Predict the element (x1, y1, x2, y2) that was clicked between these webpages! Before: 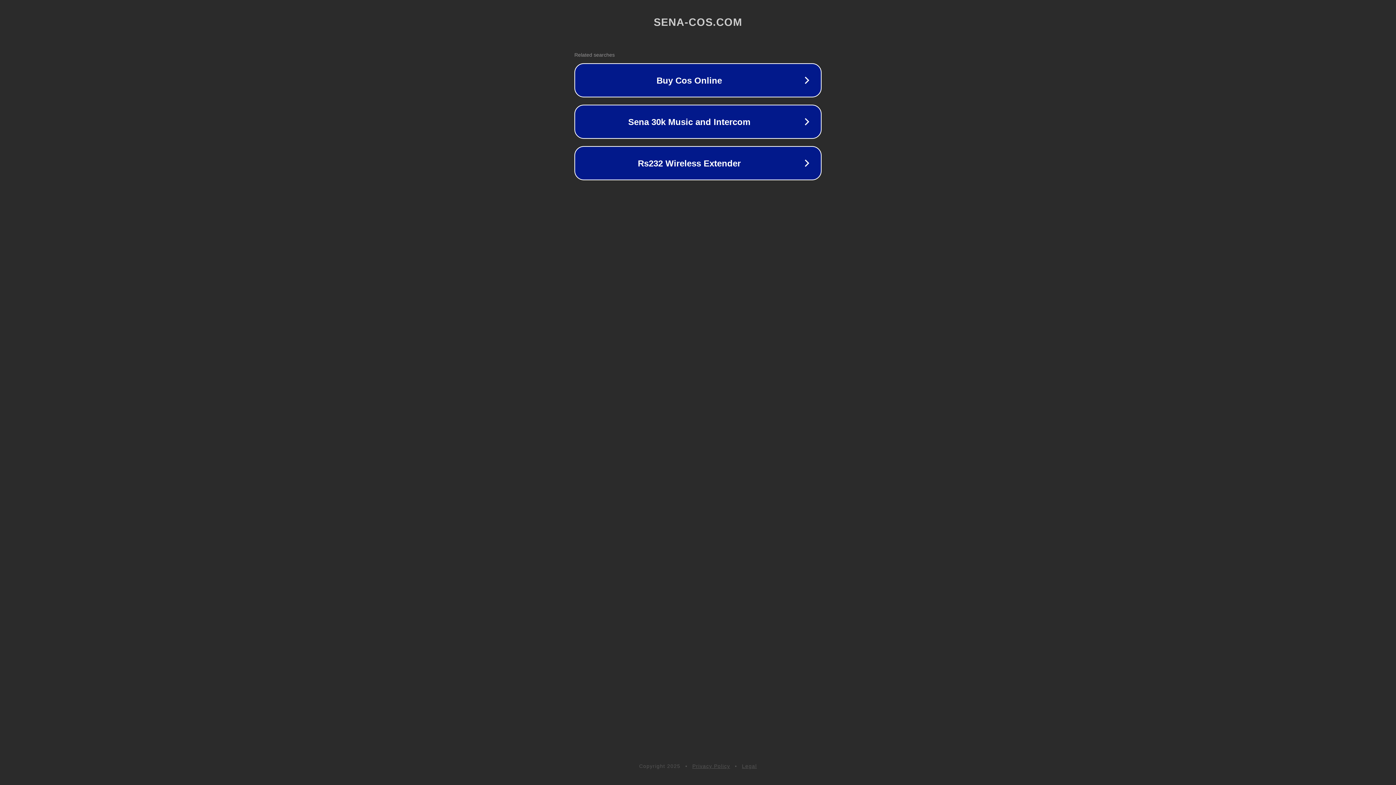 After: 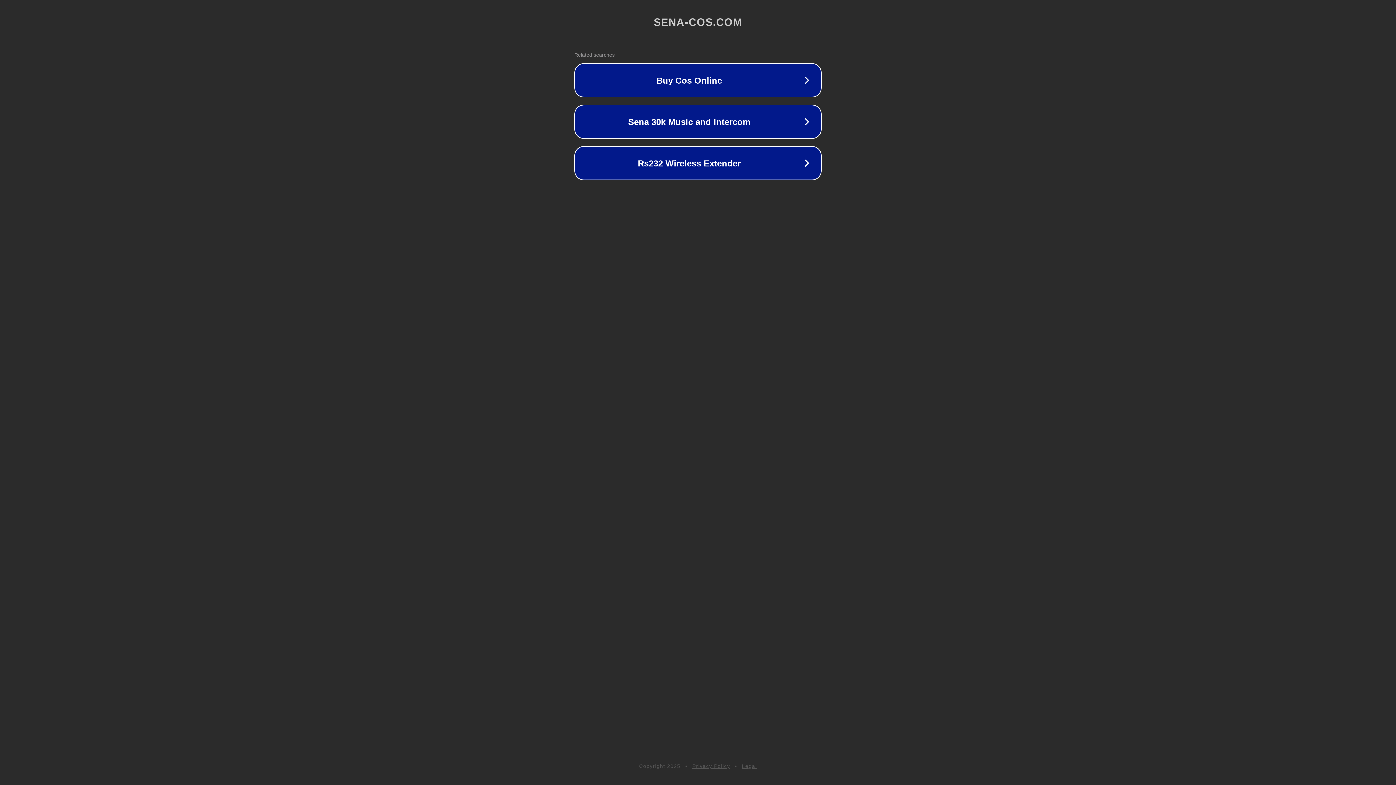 Action: label: Privacy Policy bbox: (692, 763, 730, 769)